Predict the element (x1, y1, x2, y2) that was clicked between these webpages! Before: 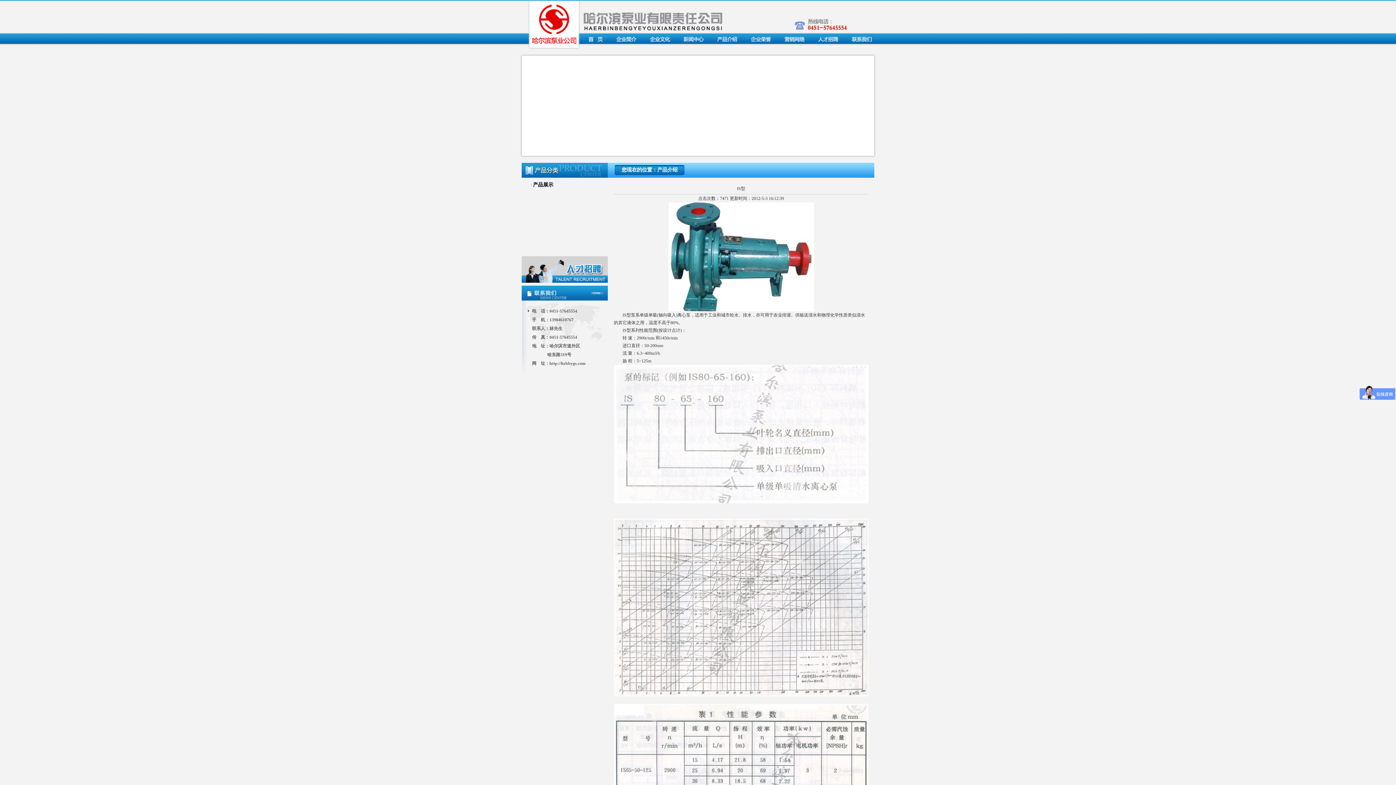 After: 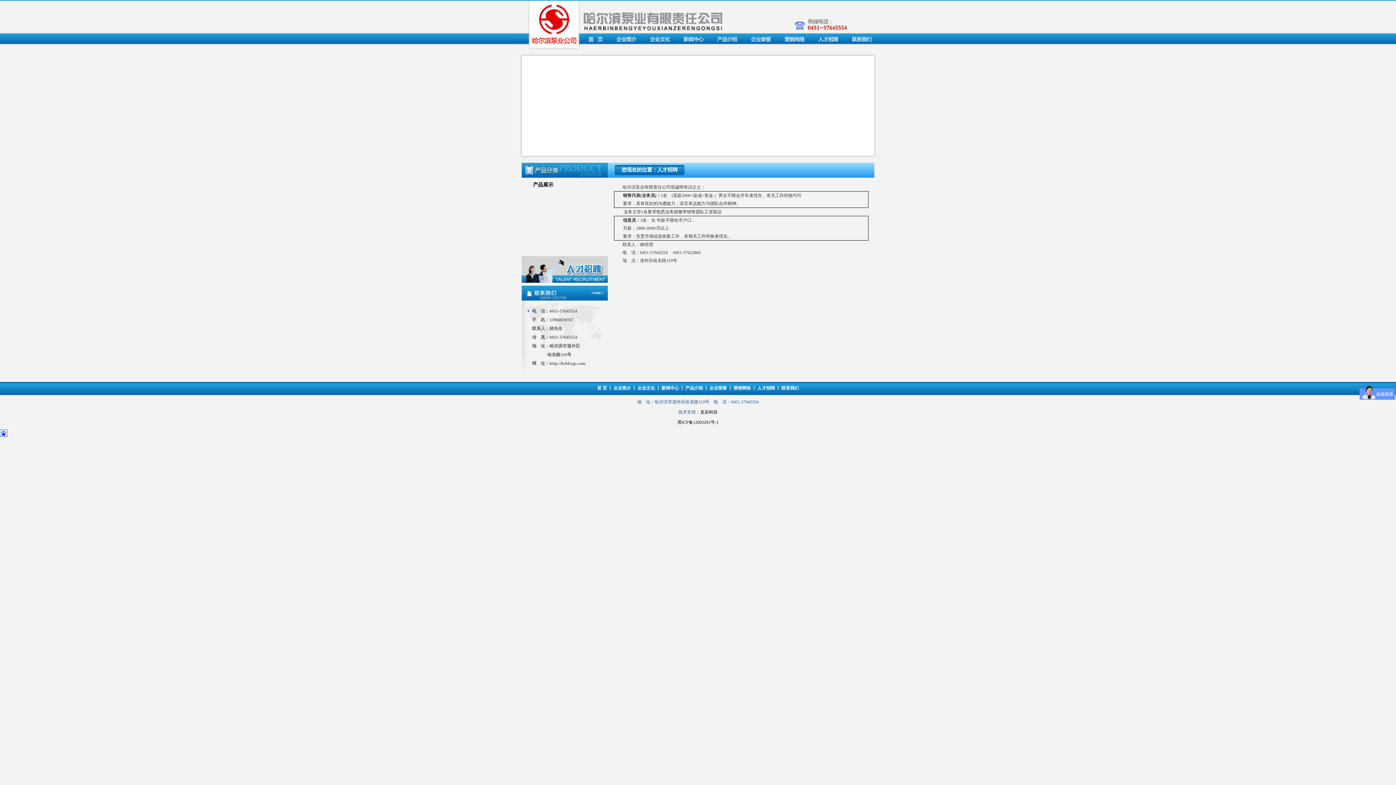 Action: bbox: (811, 40, 845, 45)